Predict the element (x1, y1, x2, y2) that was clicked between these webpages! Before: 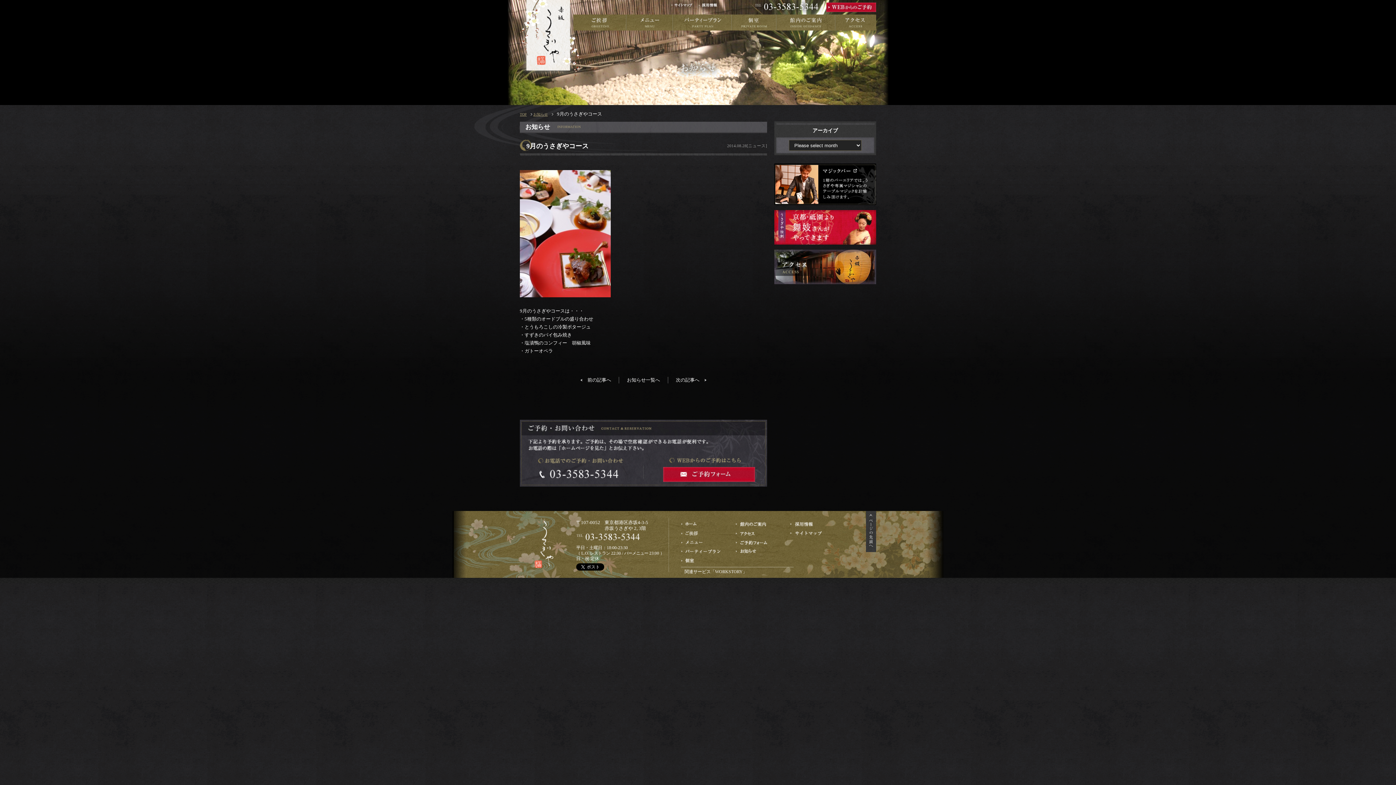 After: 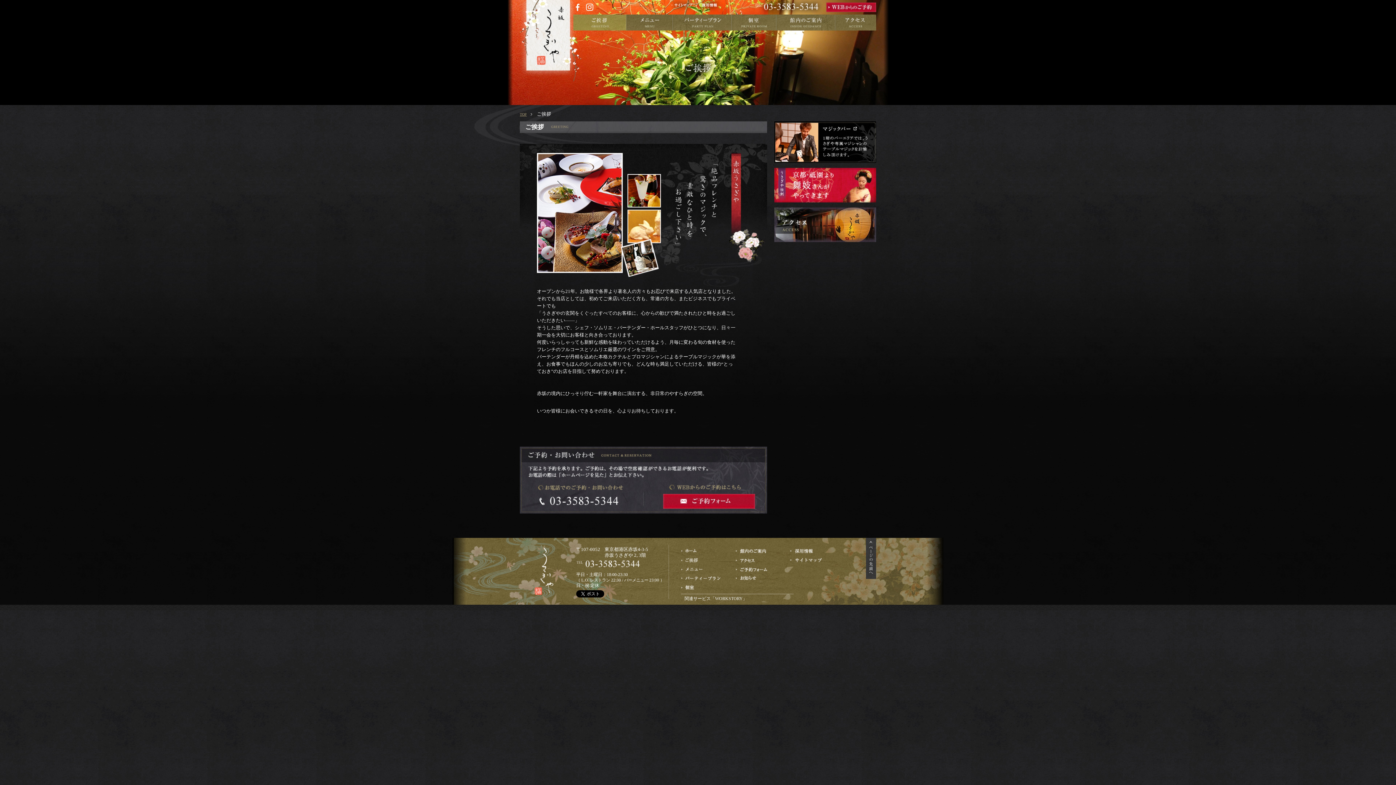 Action: label: ご挨拶 bbox: (681, 530, 722, 536)